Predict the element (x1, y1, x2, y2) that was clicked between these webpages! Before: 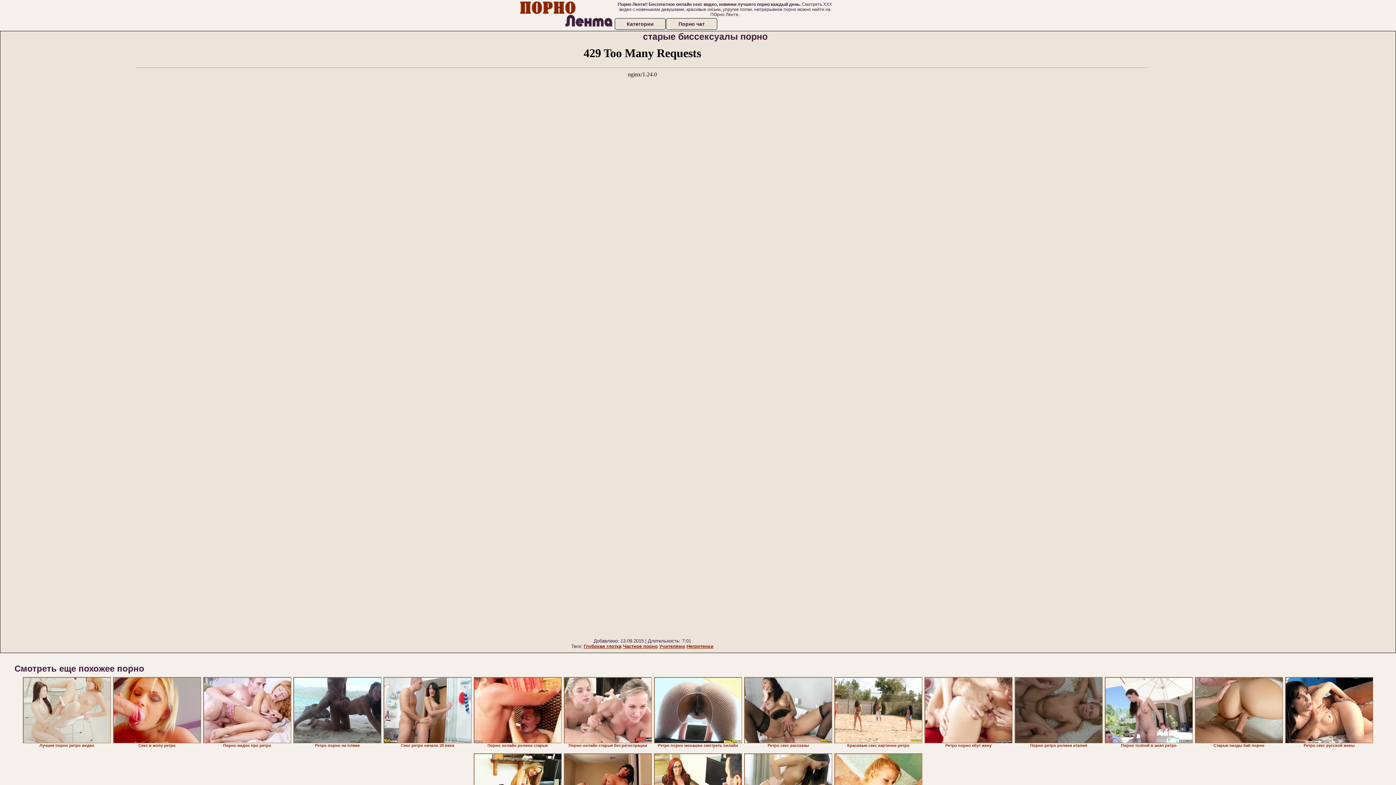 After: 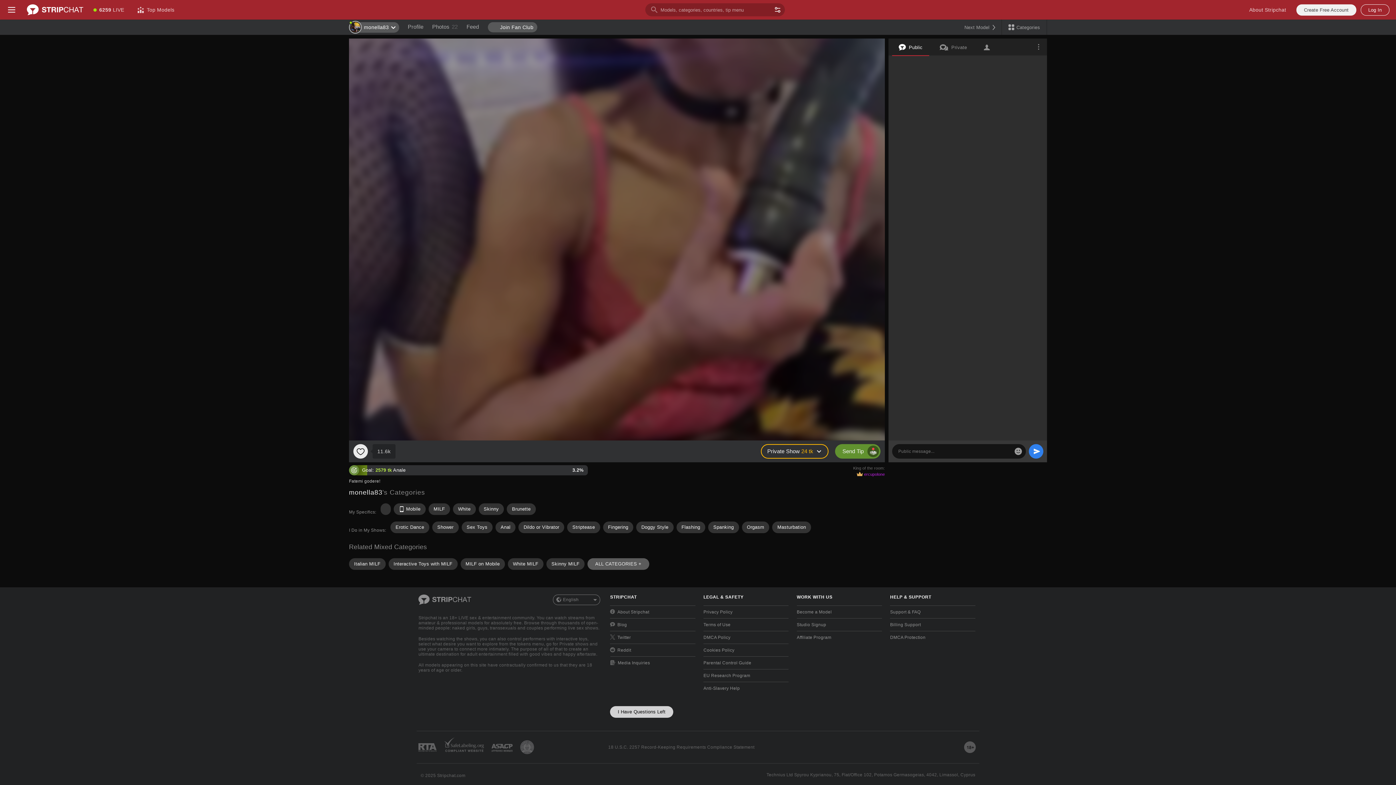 Action: bbox: (473, 677, 561, 743)